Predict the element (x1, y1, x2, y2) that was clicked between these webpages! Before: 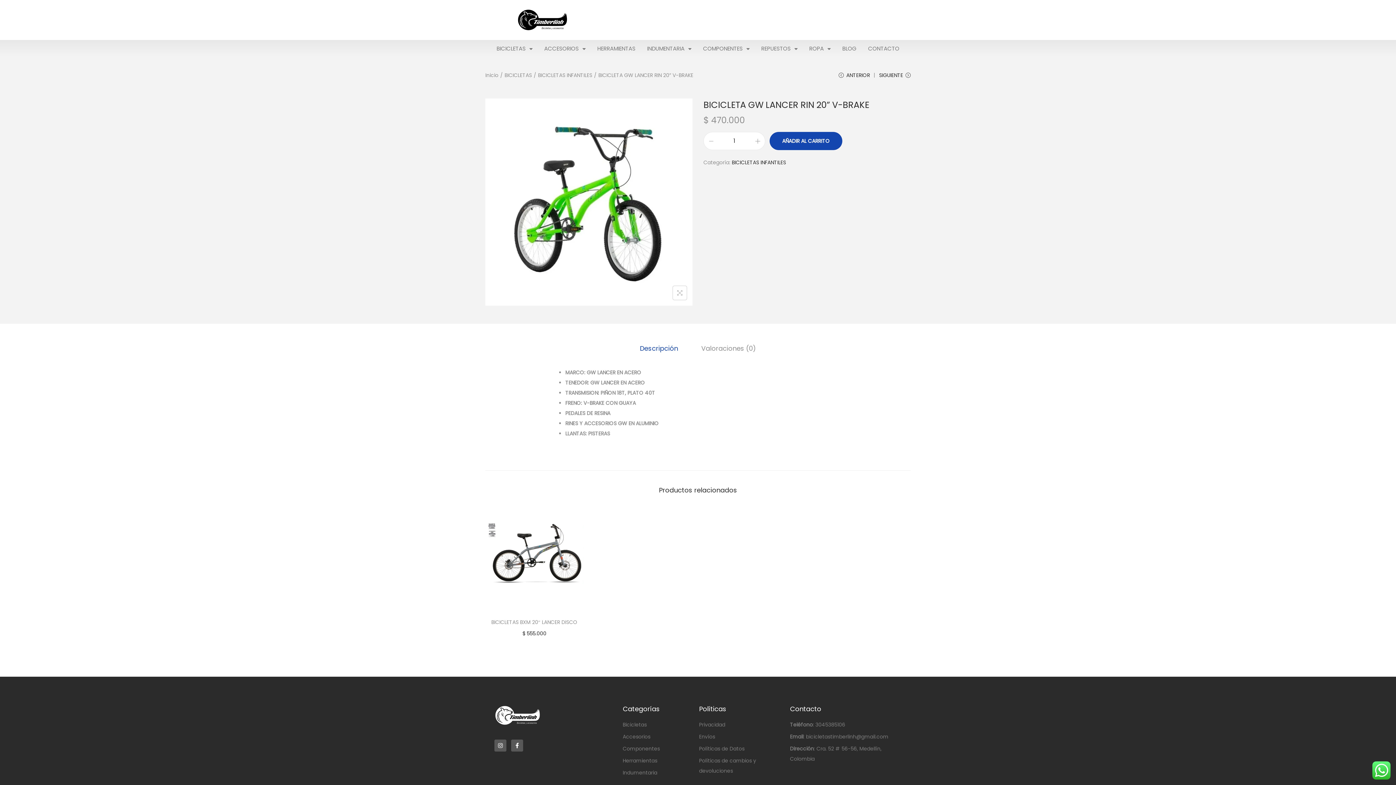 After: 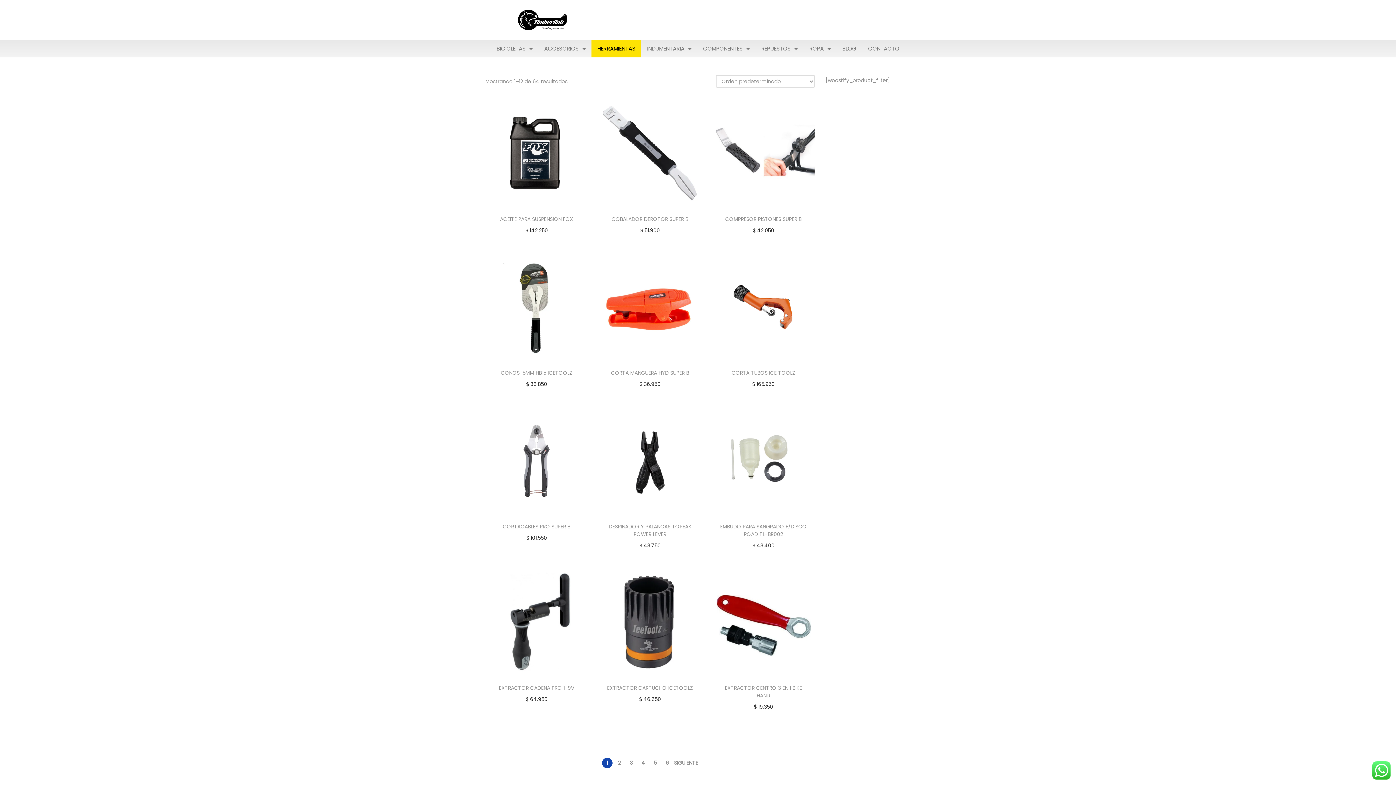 Action: bbox: (591, 40, 641, 57) label: HERRAMIENTAS